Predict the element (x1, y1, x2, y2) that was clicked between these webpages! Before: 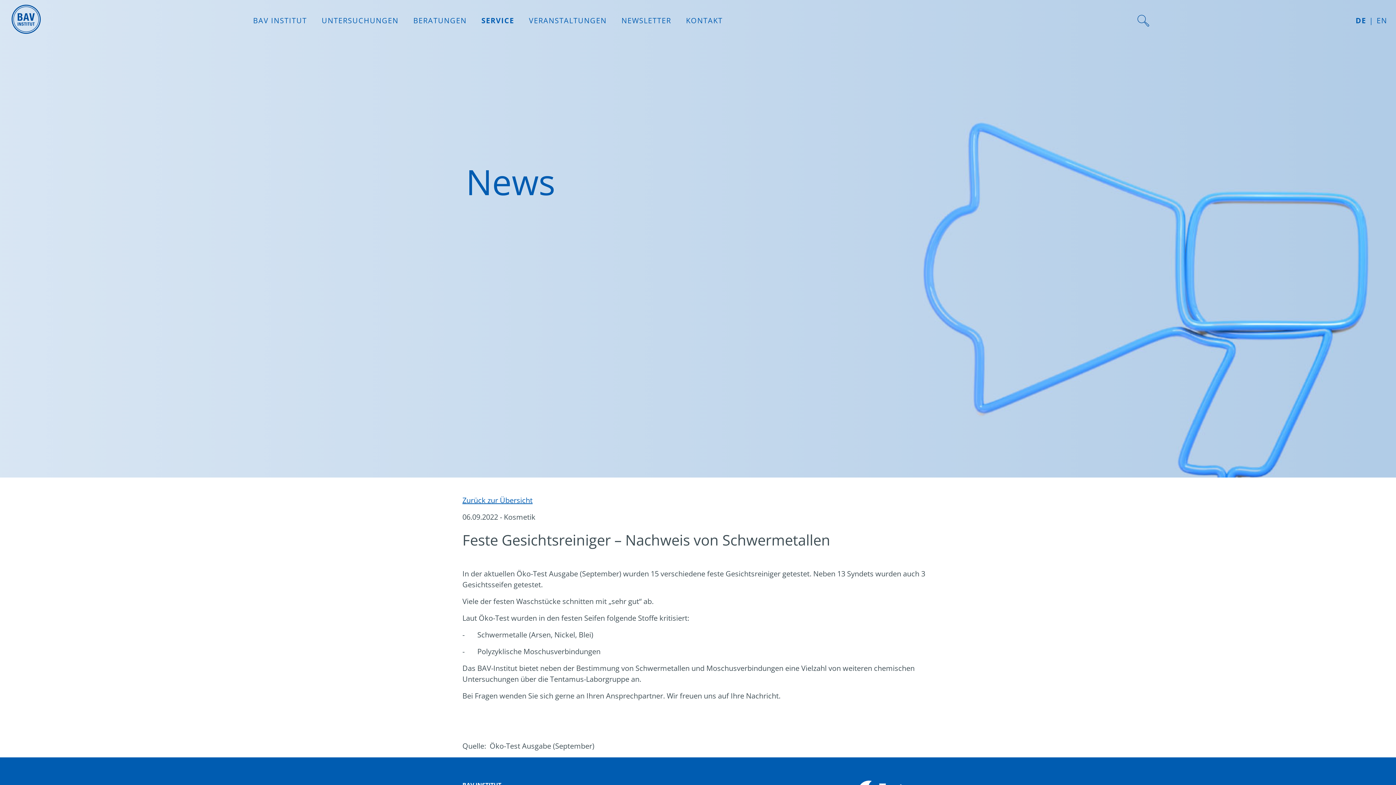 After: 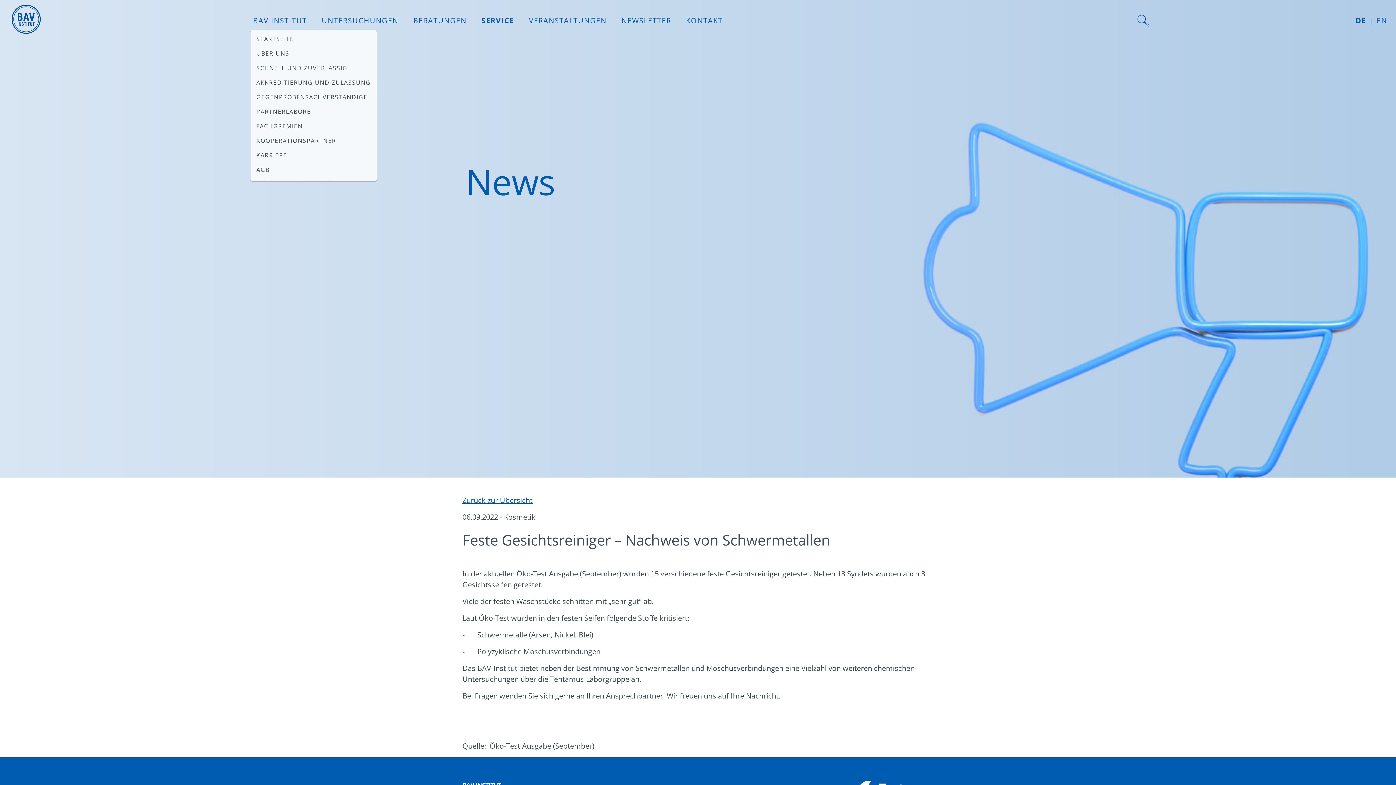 Action: label: BAV INSTITUT bbox: (250, 12, 309, 29)